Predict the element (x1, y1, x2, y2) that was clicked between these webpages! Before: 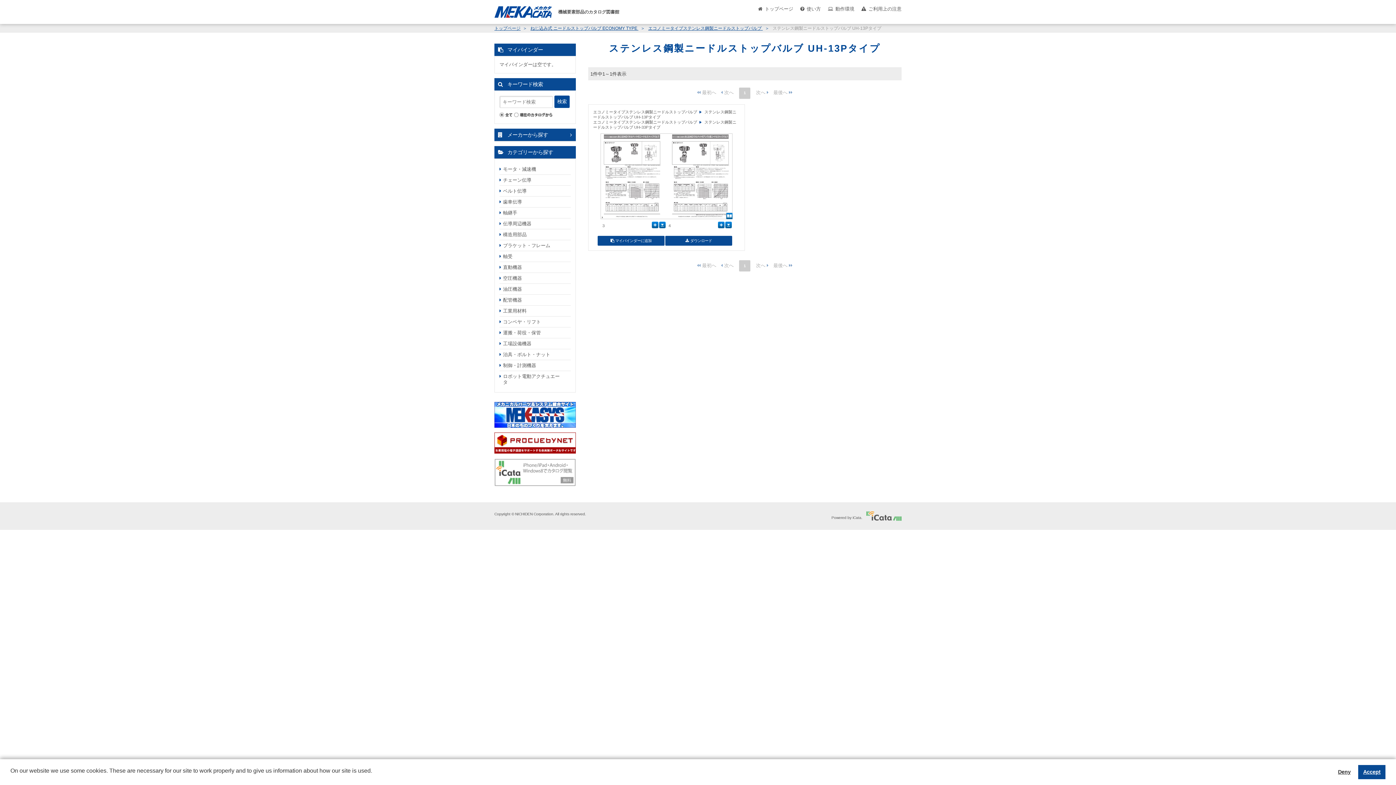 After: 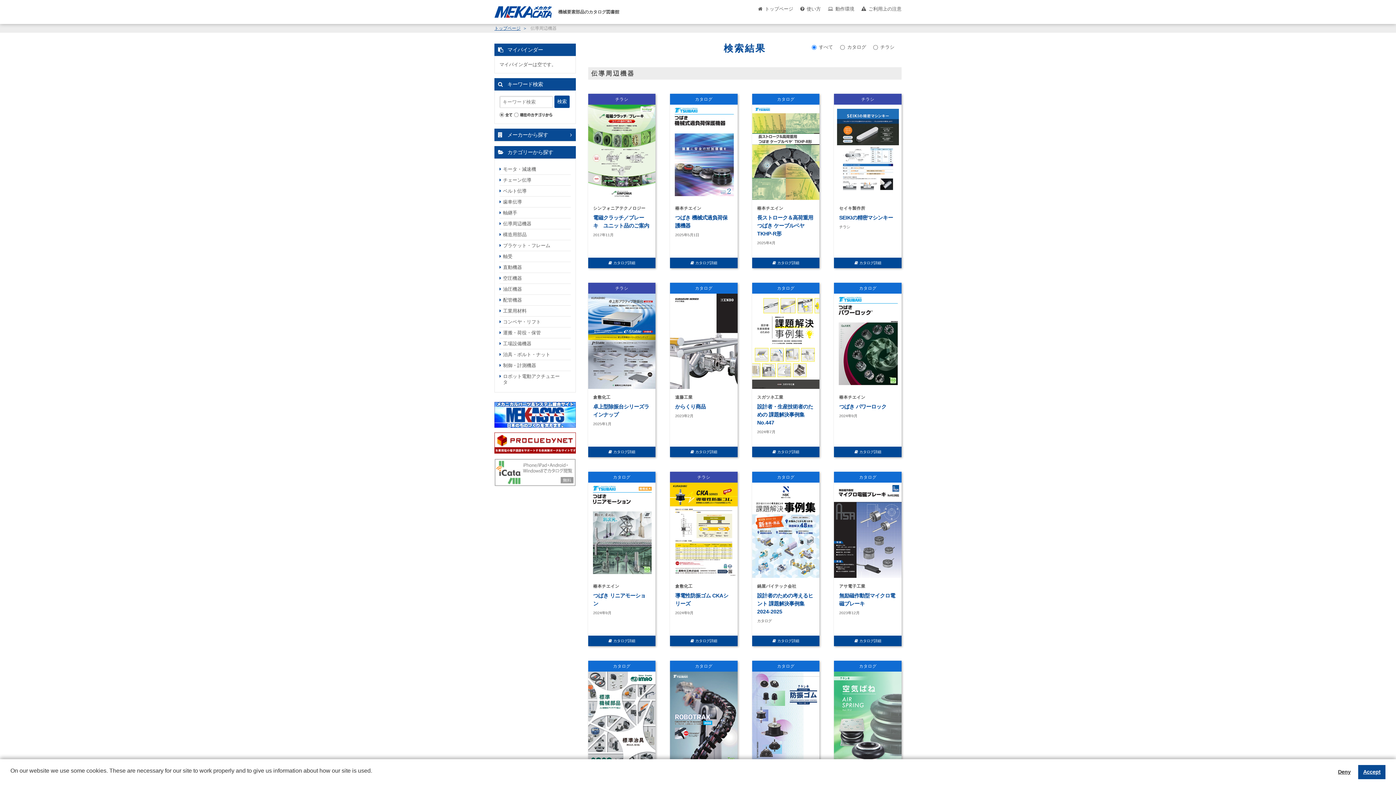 Action: label: 伝導周辺機器 bbox: (499, 218, 570, 229)